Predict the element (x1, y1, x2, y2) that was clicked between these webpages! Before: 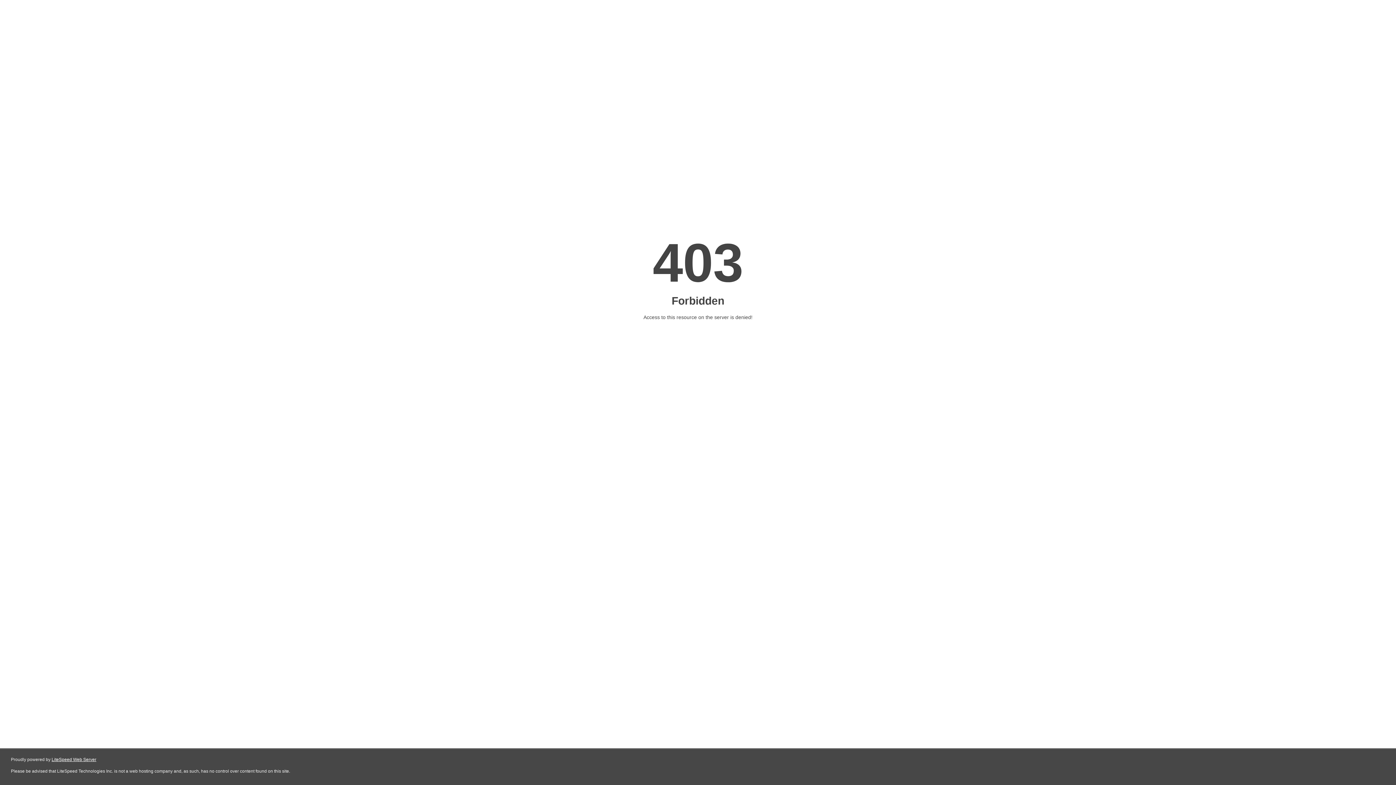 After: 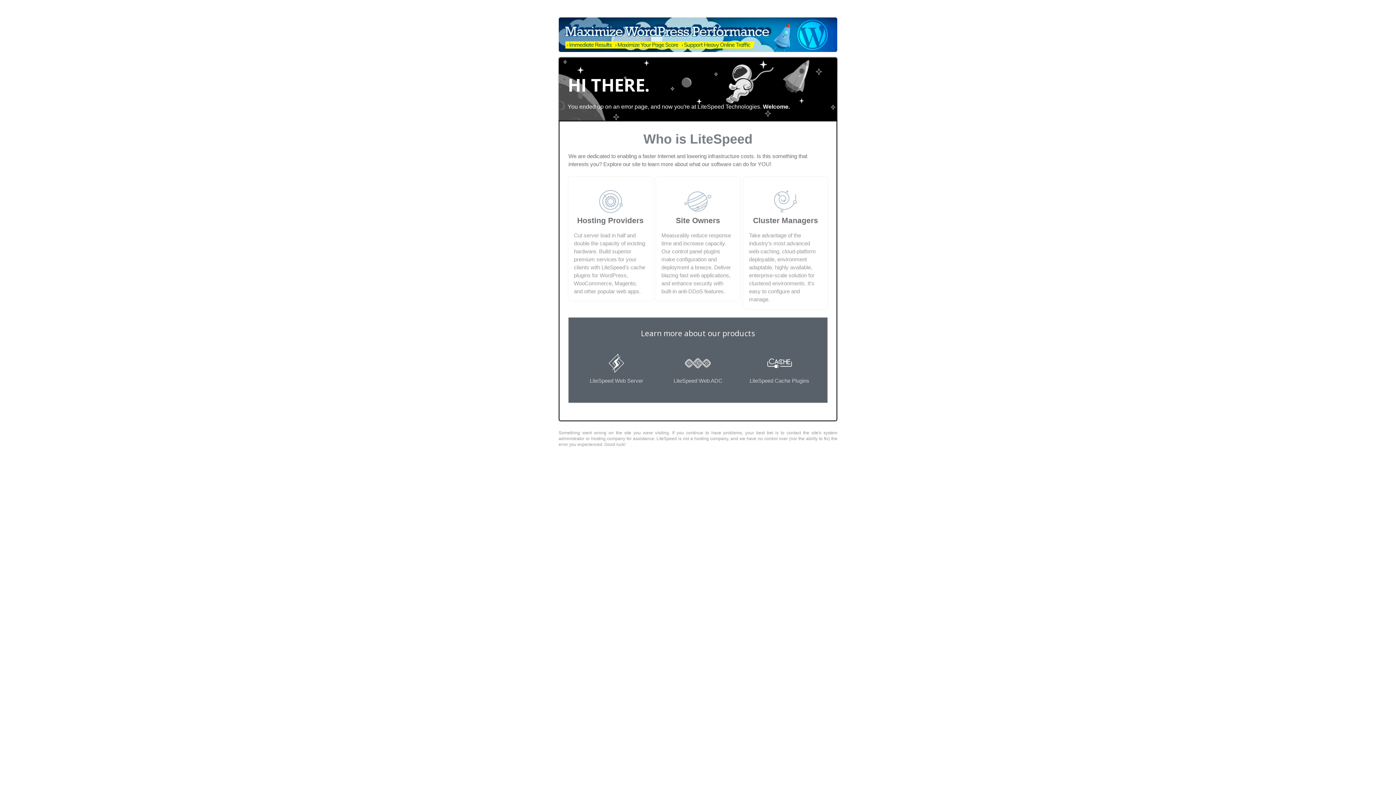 Action: bbox: (51, 757, 96, 762) label: LiteSpeed Web Server